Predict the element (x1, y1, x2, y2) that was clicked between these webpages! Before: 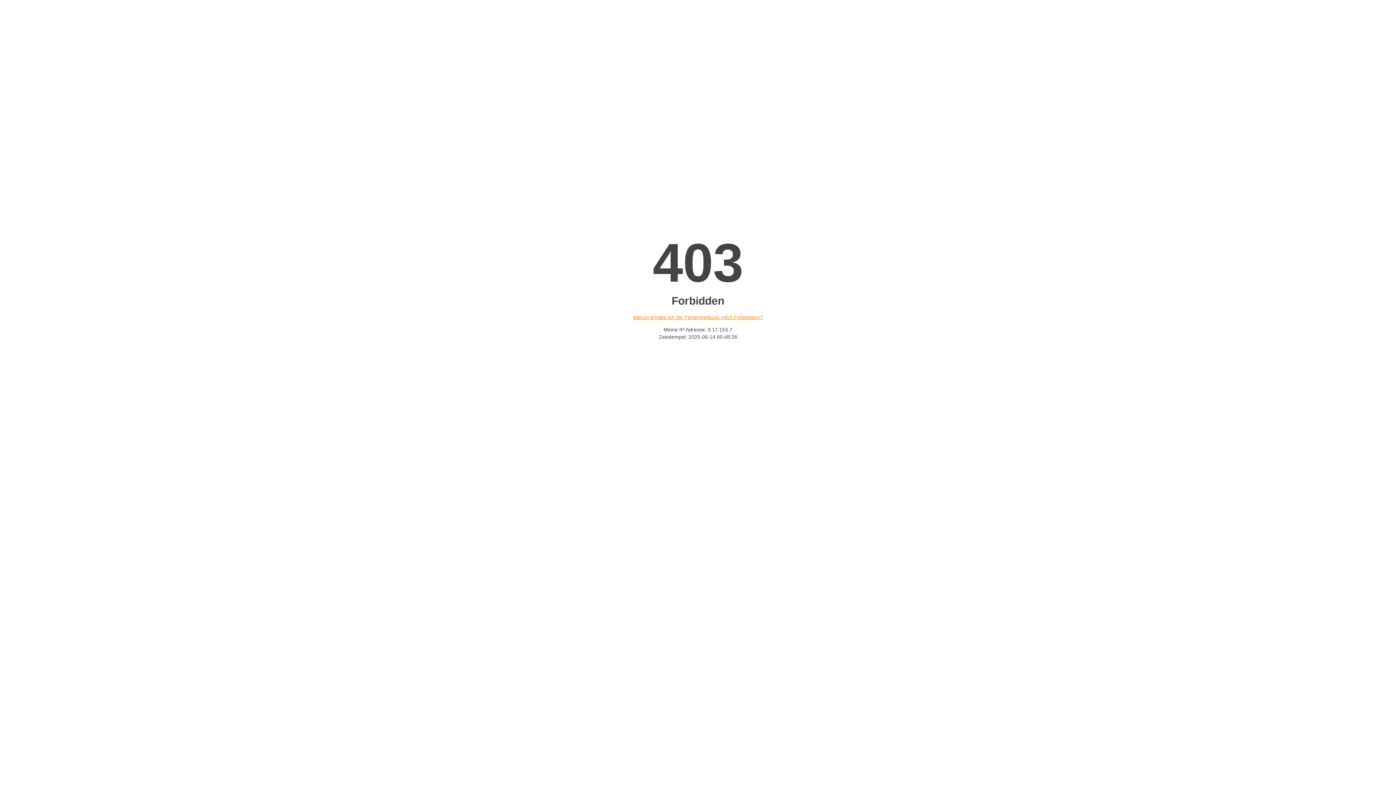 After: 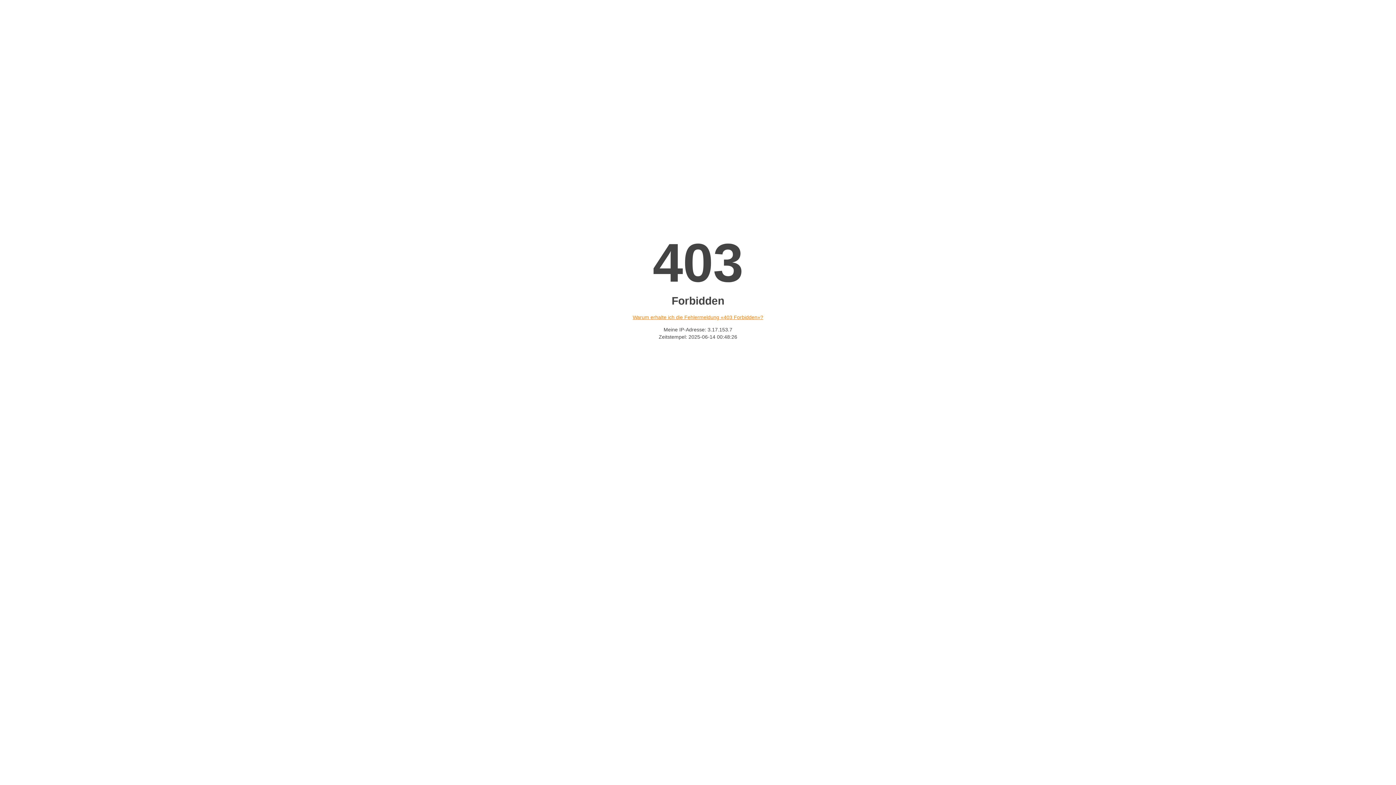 Action: bbox: (632, 314, 763, 320) label: Warum erhalte ich die Fehlermeldung «403 Forbidden»?